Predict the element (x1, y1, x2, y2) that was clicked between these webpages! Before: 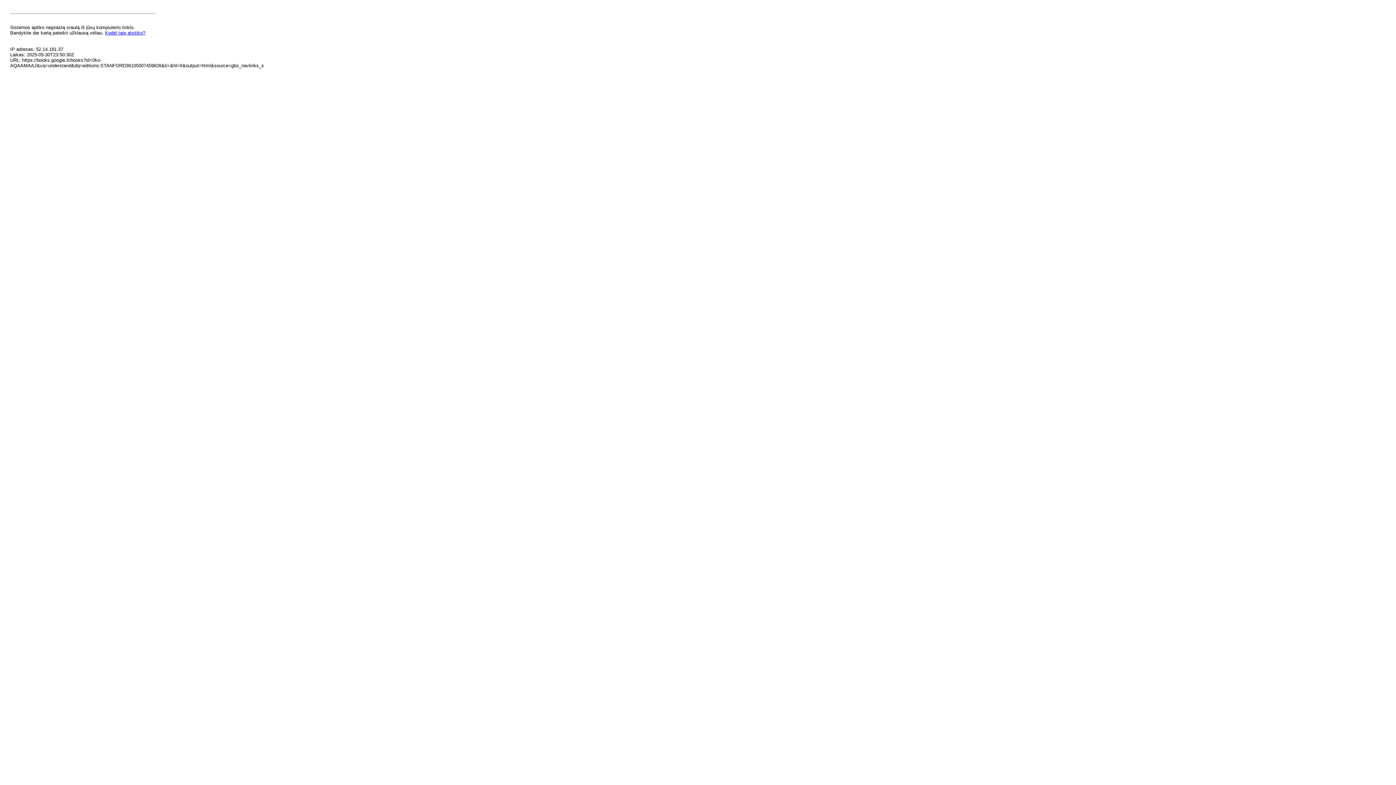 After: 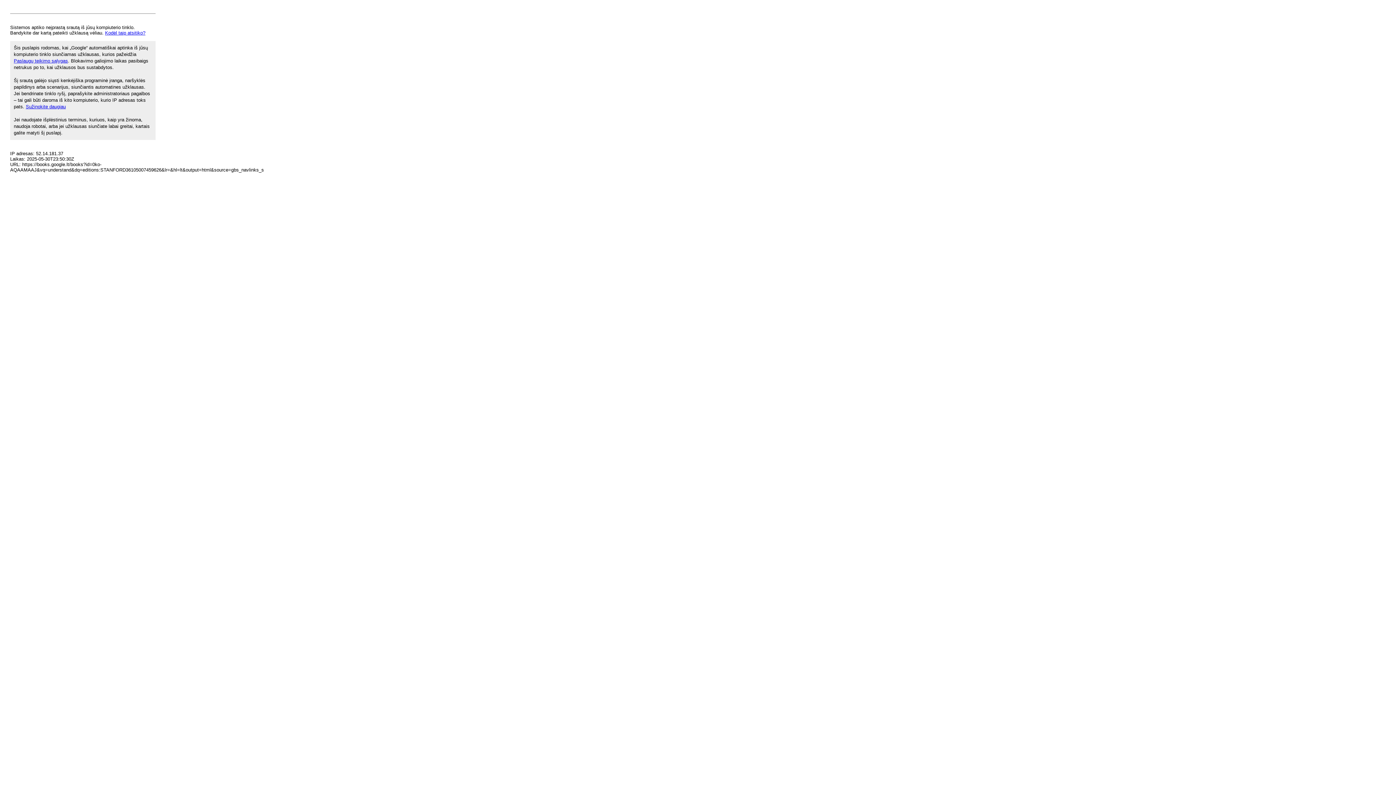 Action: label: Kodėl taip atsitiko? bbox: (105, 30, 145, 35)